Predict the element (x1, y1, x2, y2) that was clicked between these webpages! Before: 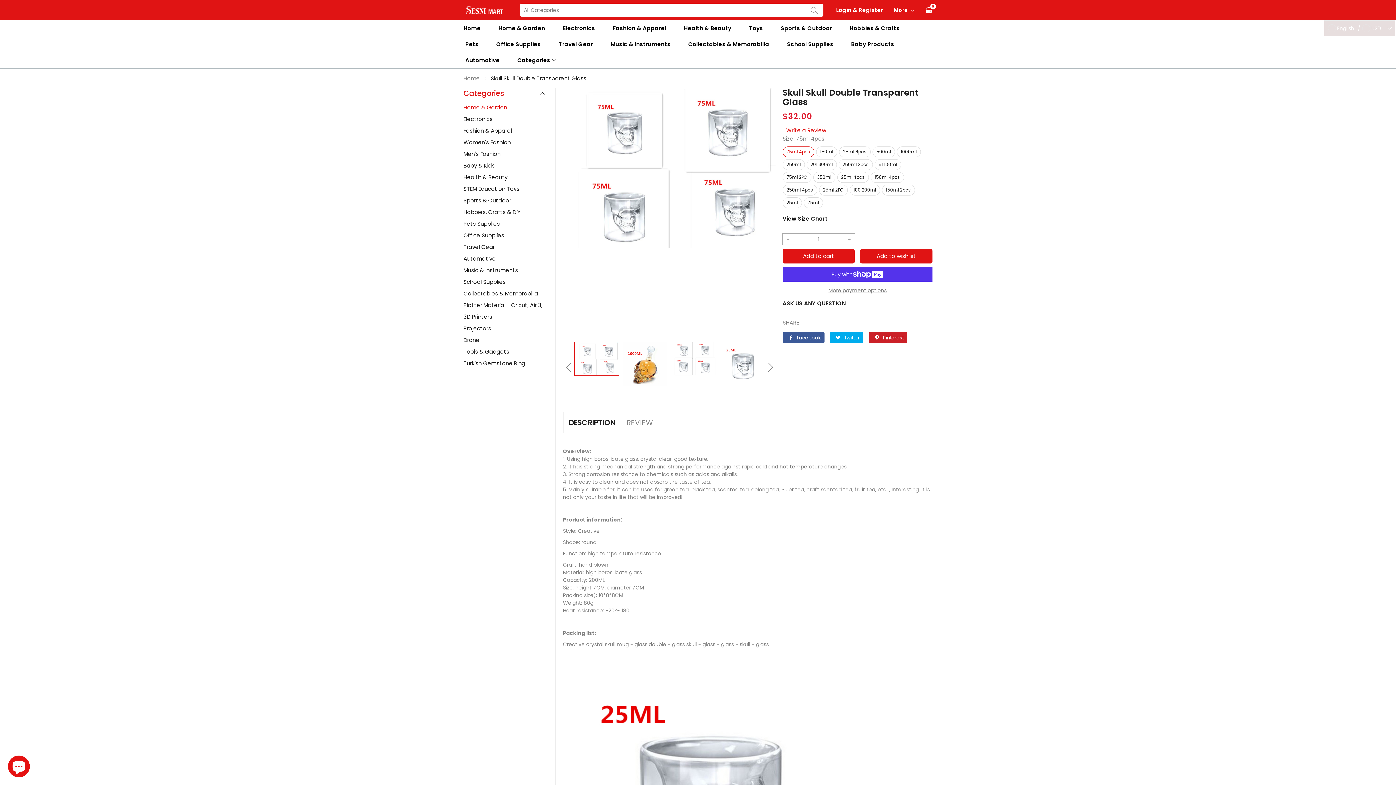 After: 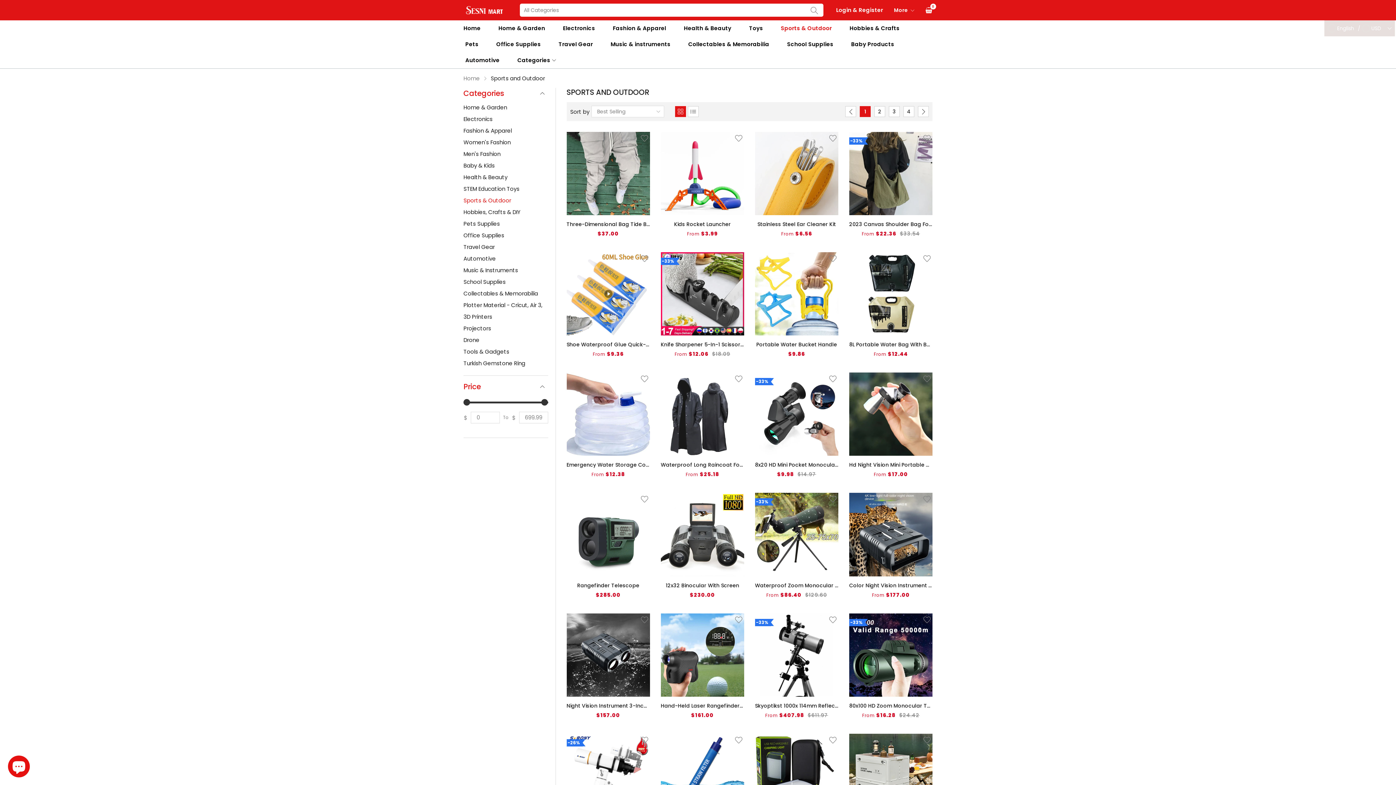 Action: bbox: (463, 196, 511, 204) label: Sports & Outdoor